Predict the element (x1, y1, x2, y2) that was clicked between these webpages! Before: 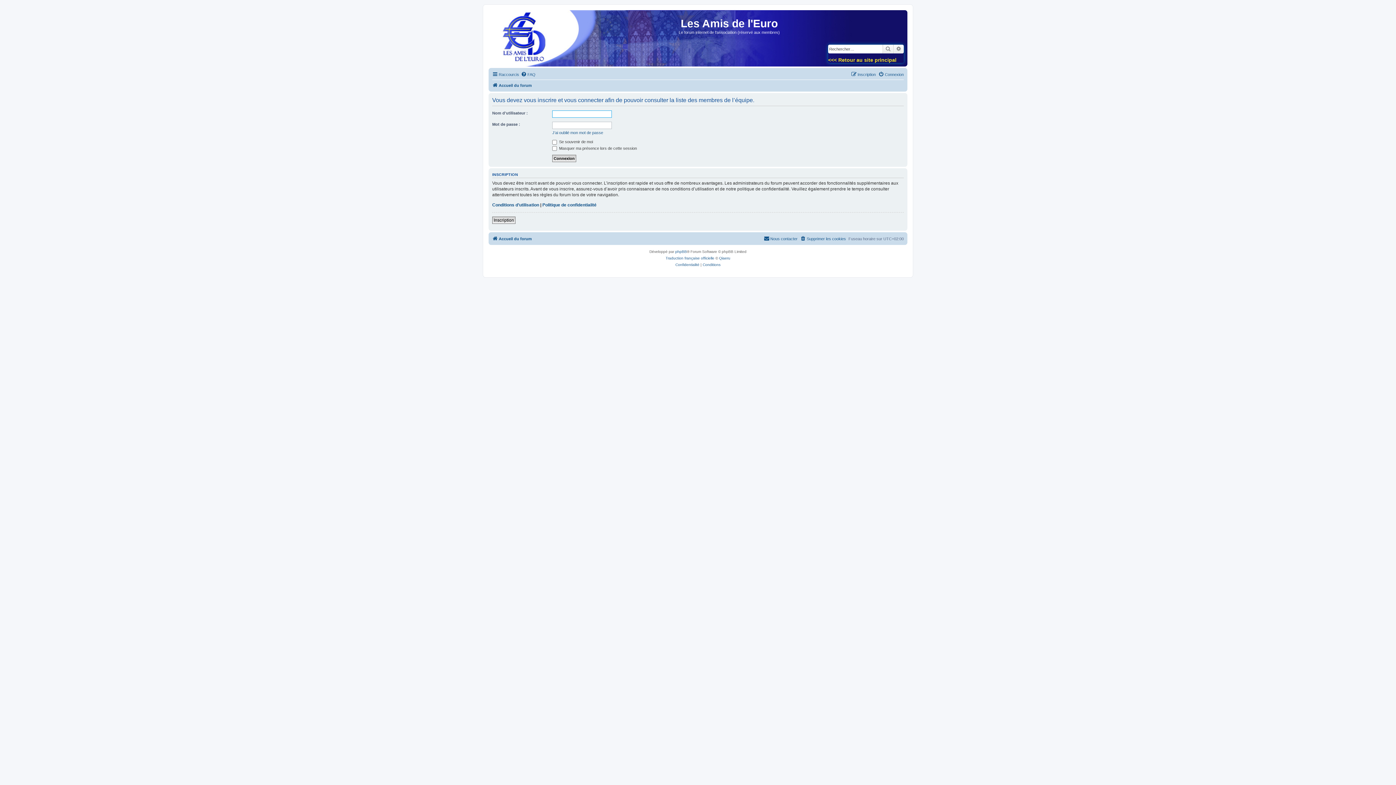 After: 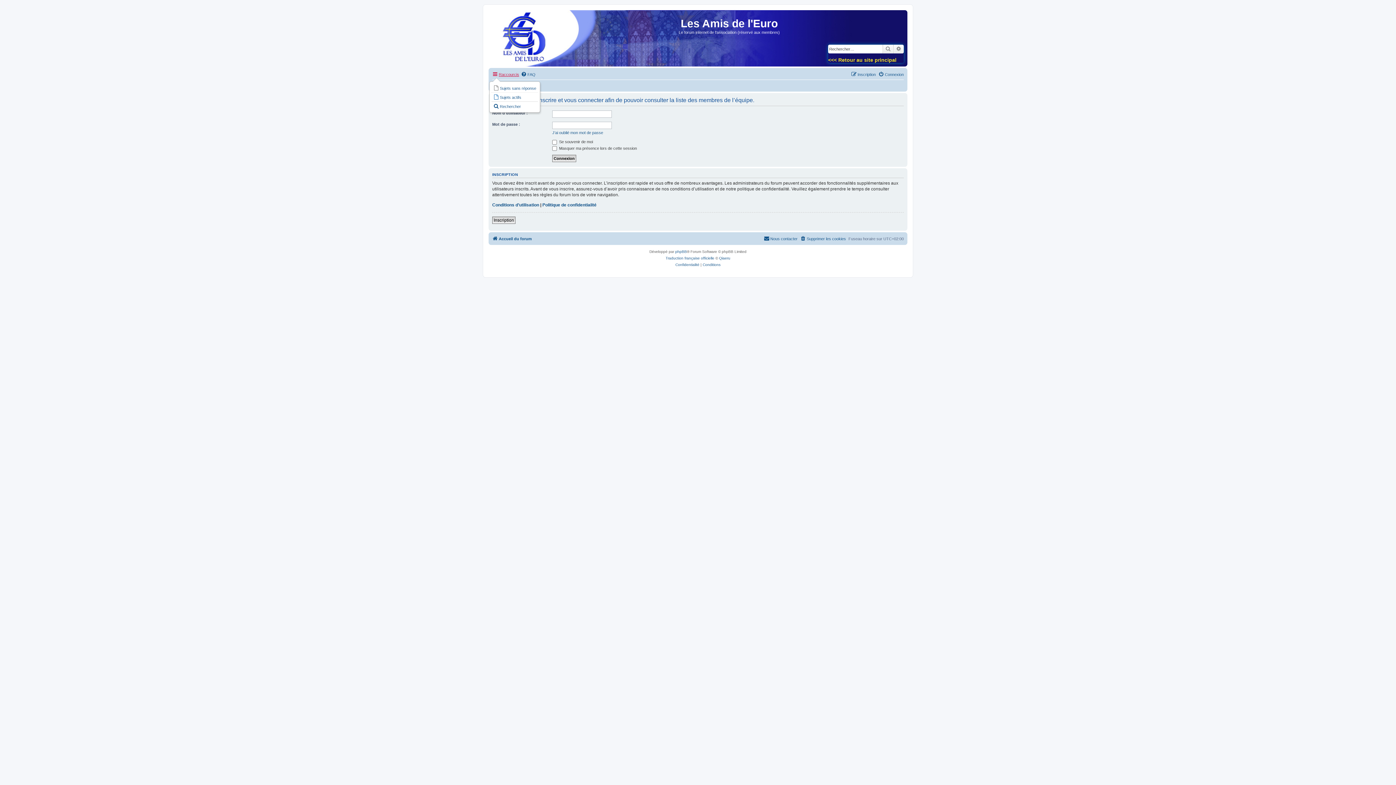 Action: label: Raccourcis bbox: (492, 70, 519, 78)